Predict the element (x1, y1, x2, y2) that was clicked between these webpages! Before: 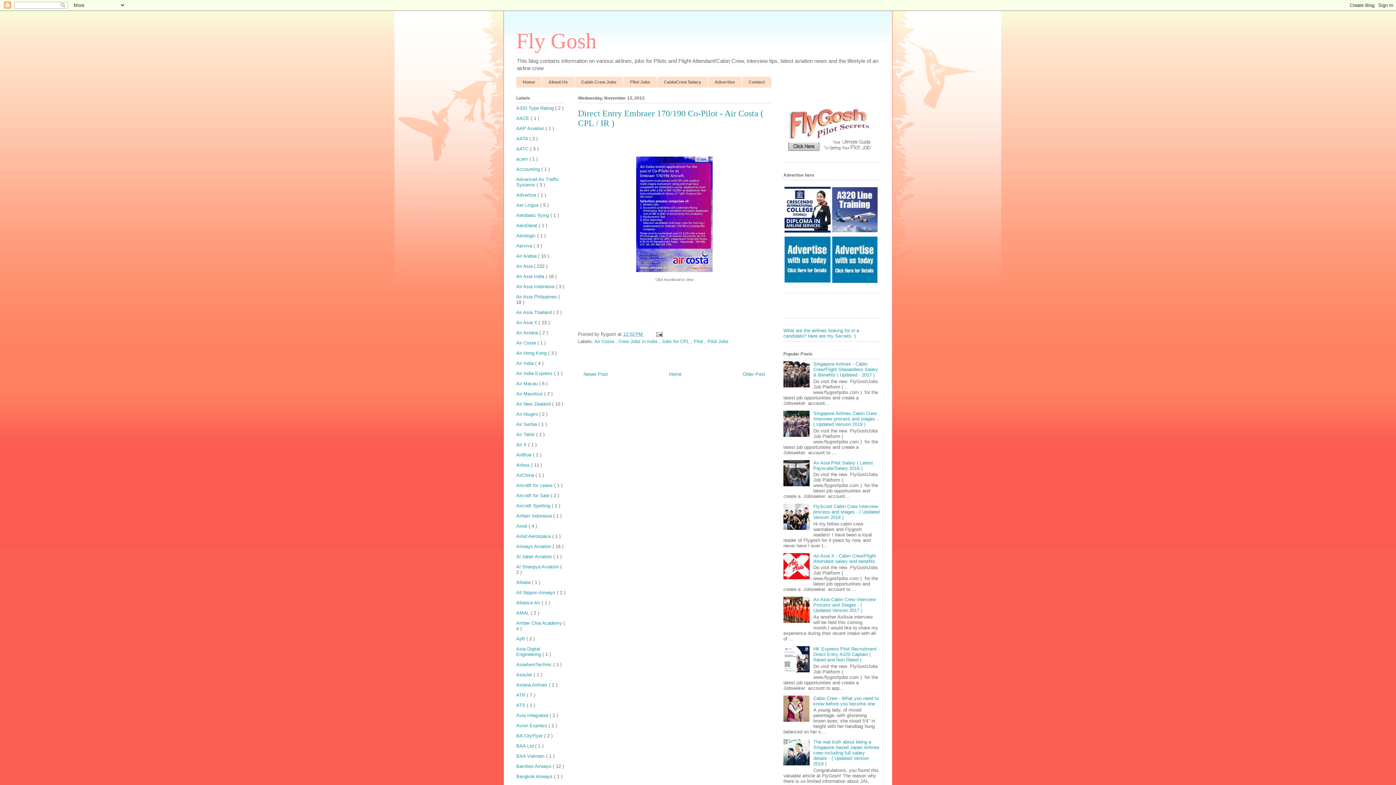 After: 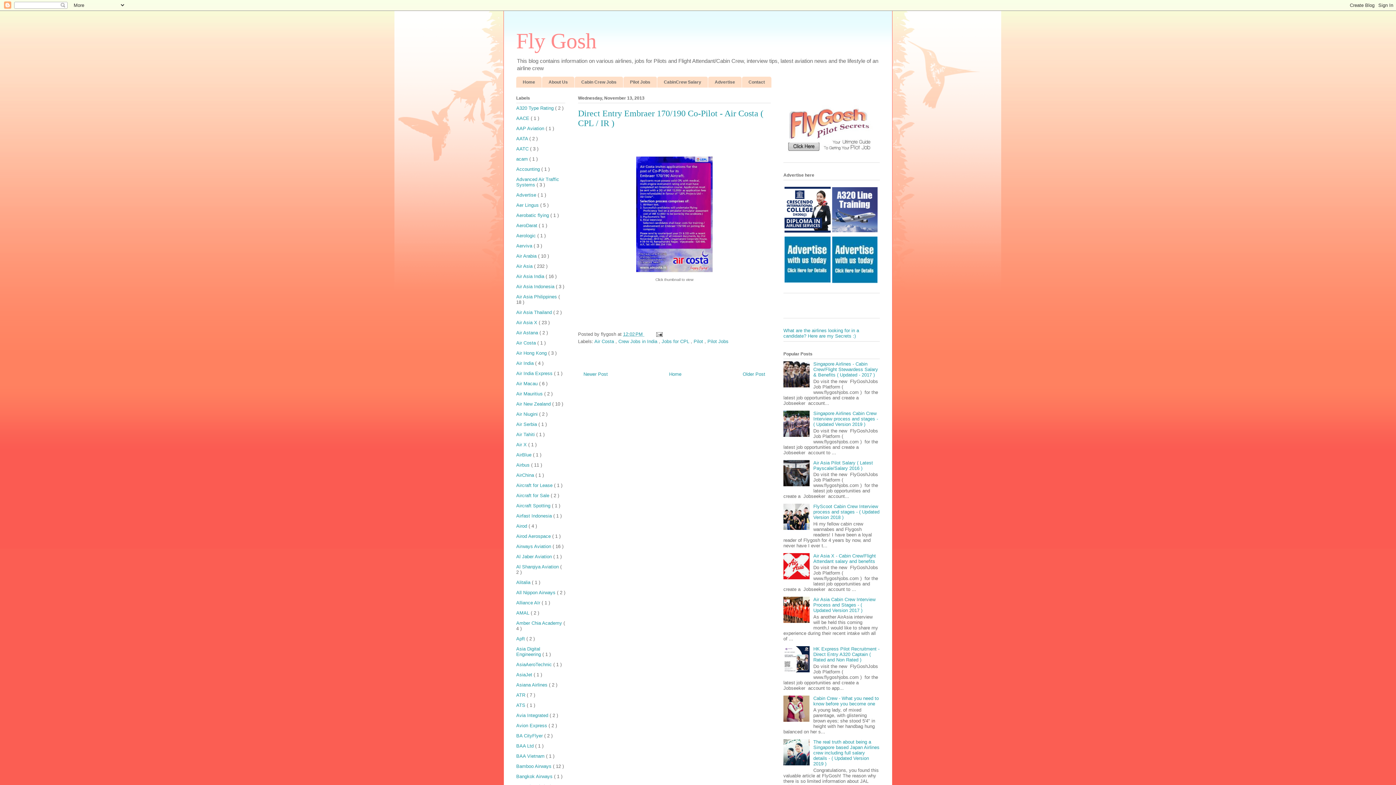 Action: bbox: (832, 278, 877, 284)